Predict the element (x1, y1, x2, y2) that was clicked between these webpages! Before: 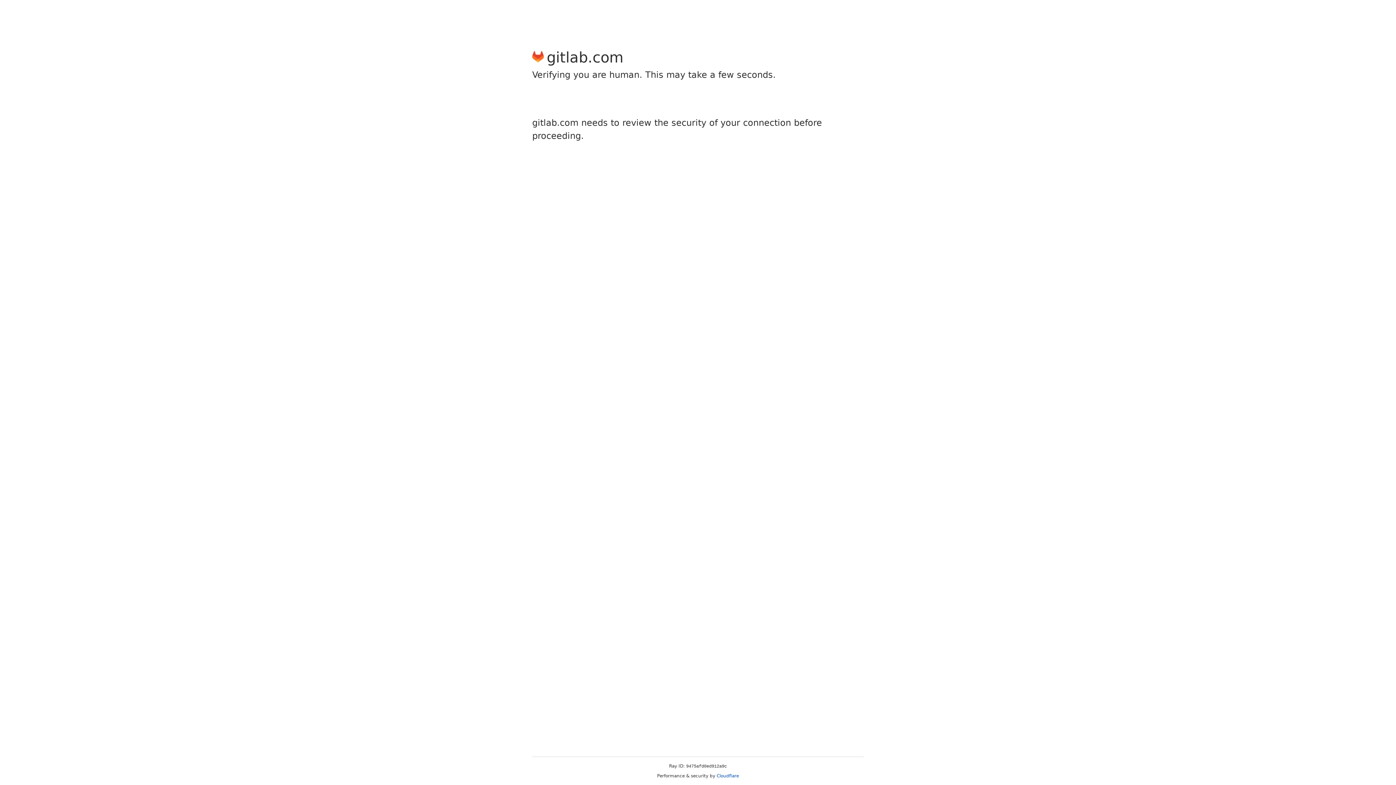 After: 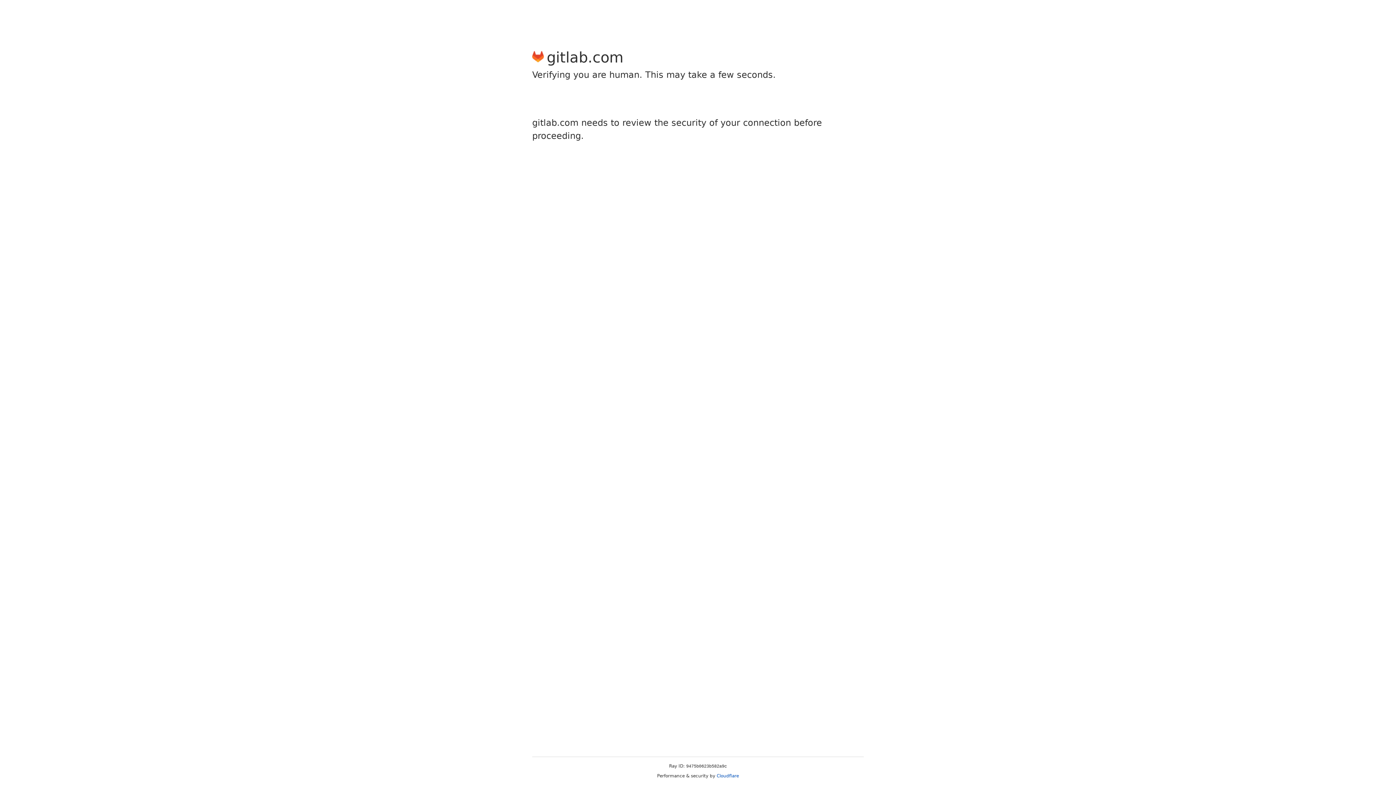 Action: label: Cloudflare bbox: (716, 773, 739, 778)